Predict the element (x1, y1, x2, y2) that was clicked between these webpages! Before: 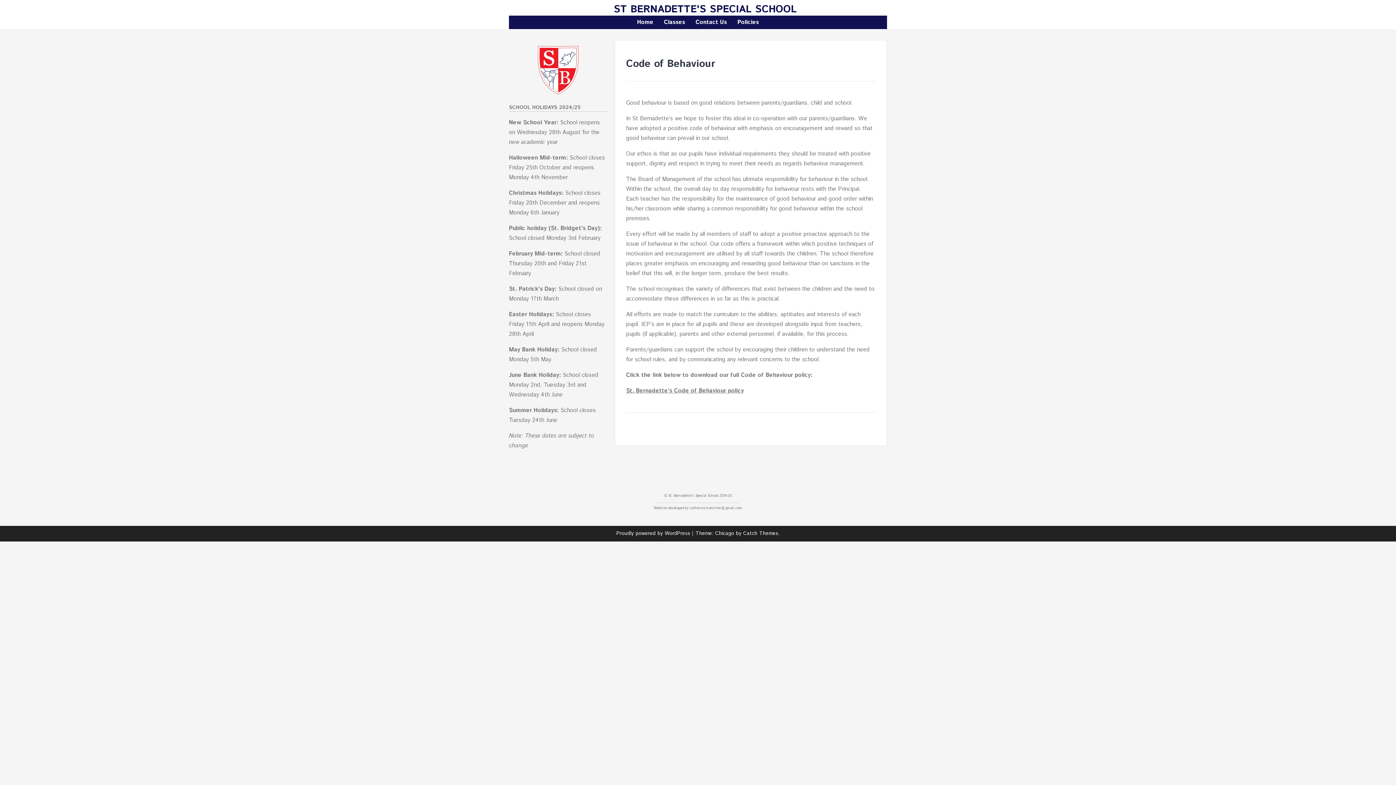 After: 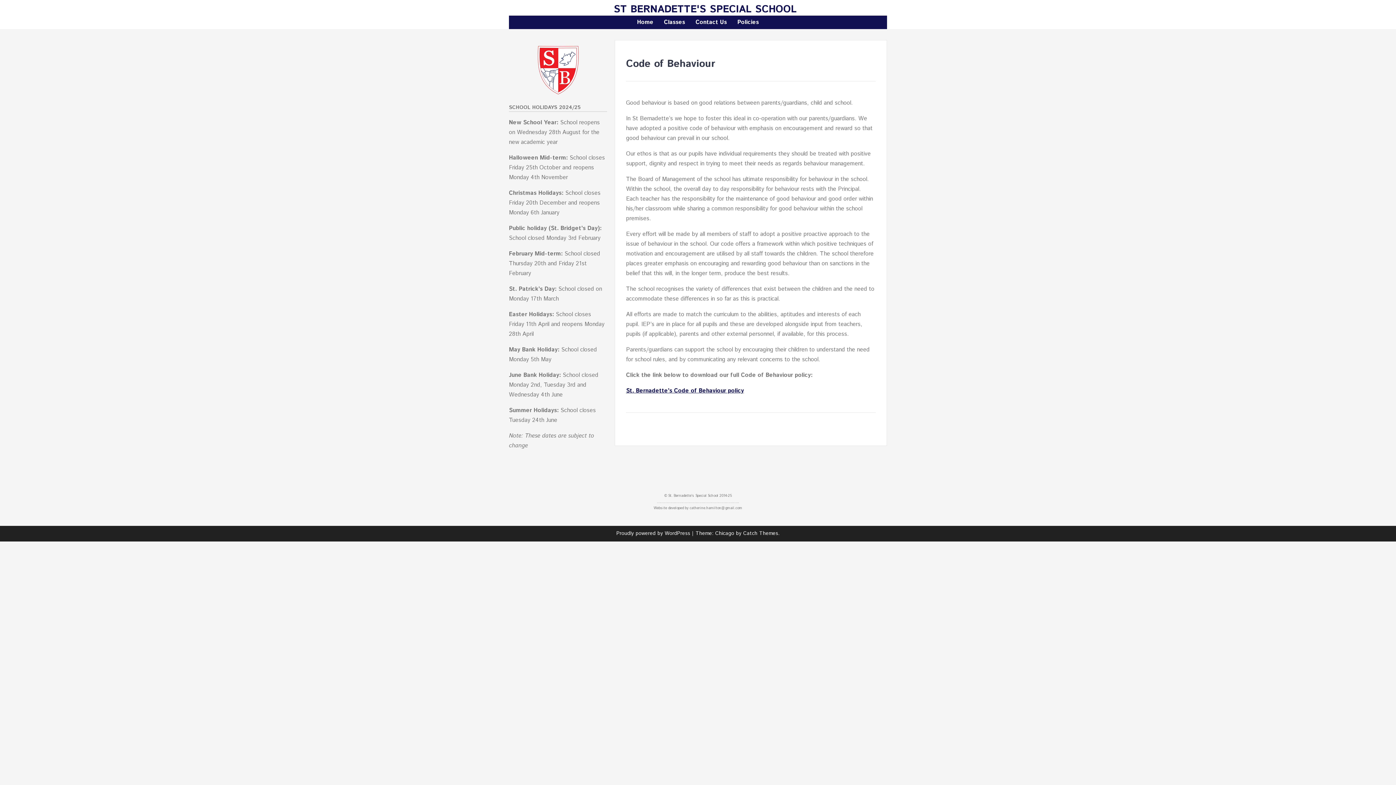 Action: bbox: (626, 386, 744, 395) label: St. Bernadette’s Code of Behaviour policy